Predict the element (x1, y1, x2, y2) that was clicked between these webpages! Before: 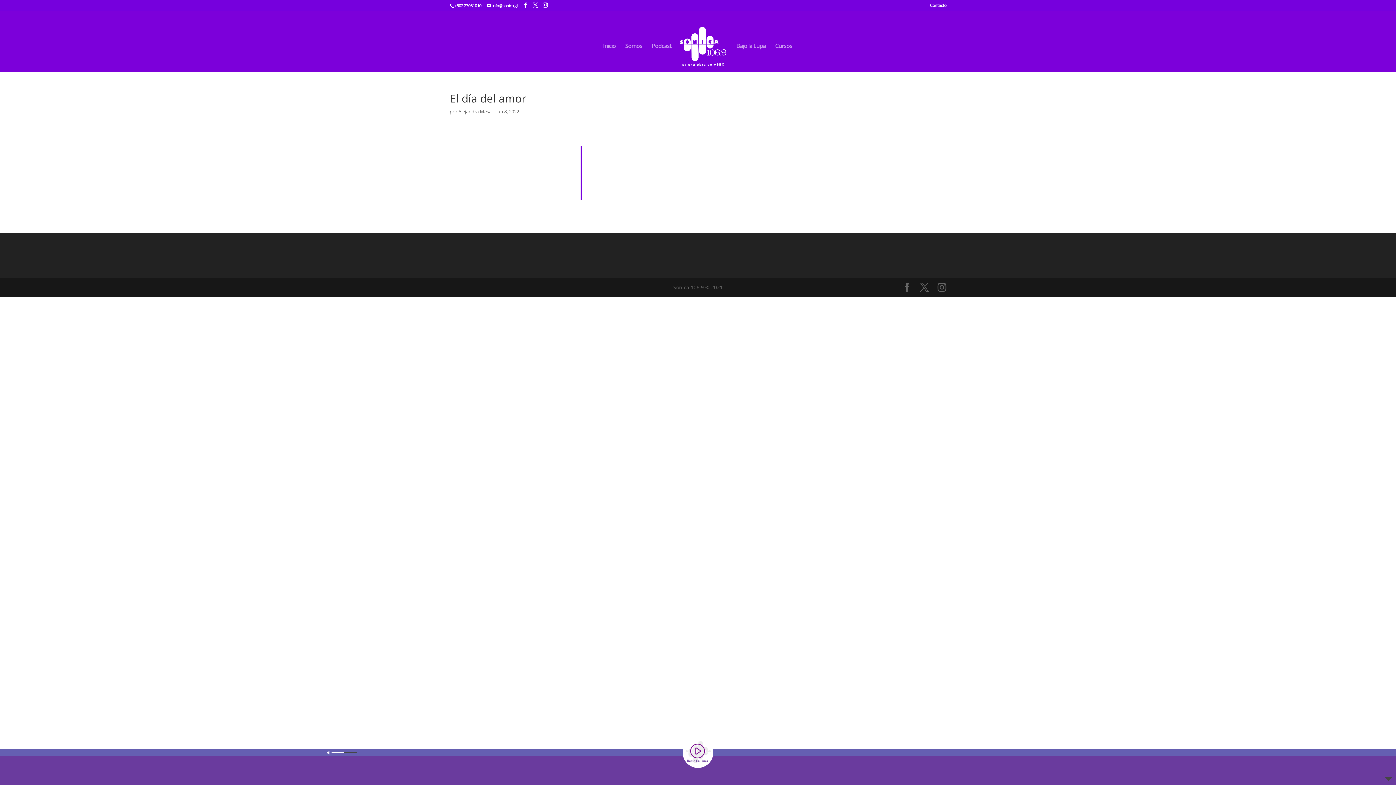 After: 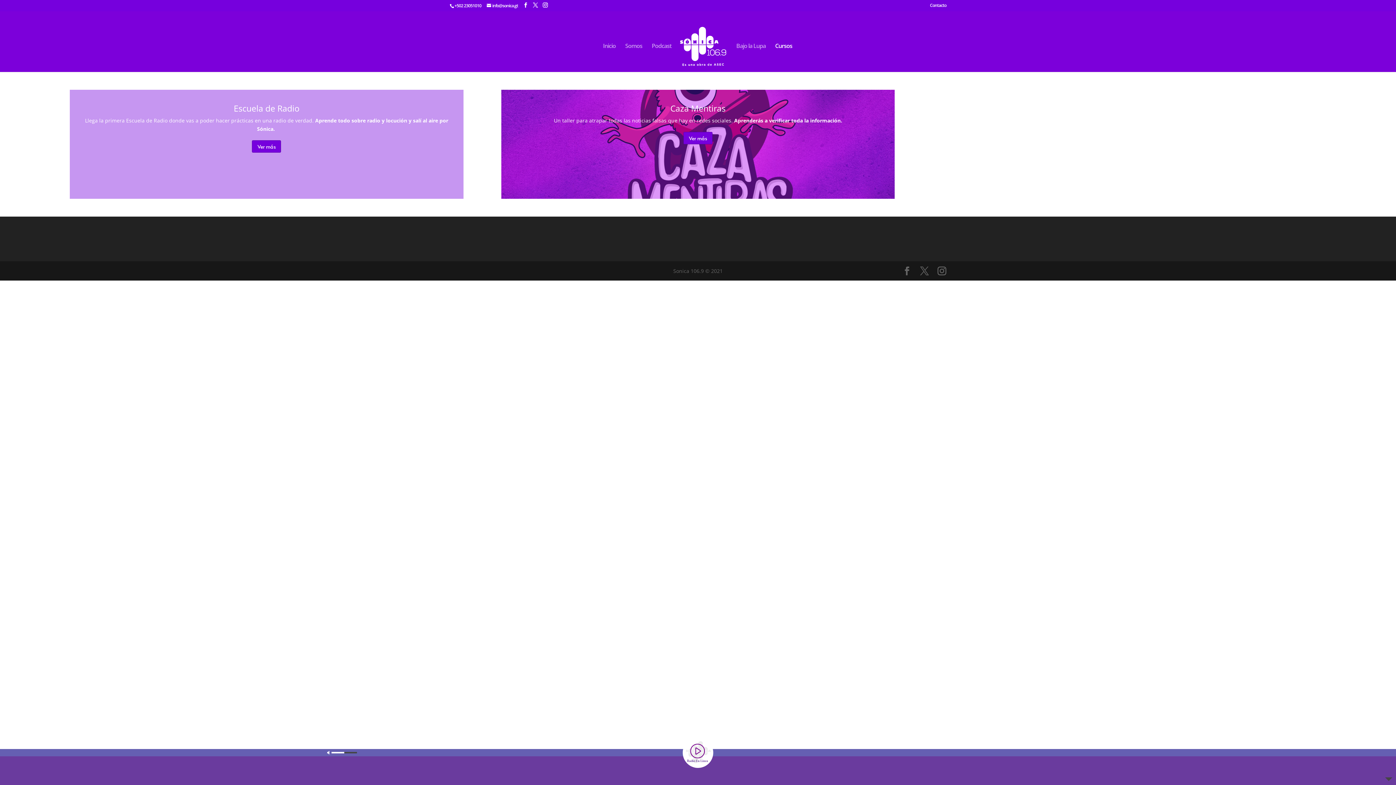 Action: label: Cursos bbox: (775, 43, 792, 72)